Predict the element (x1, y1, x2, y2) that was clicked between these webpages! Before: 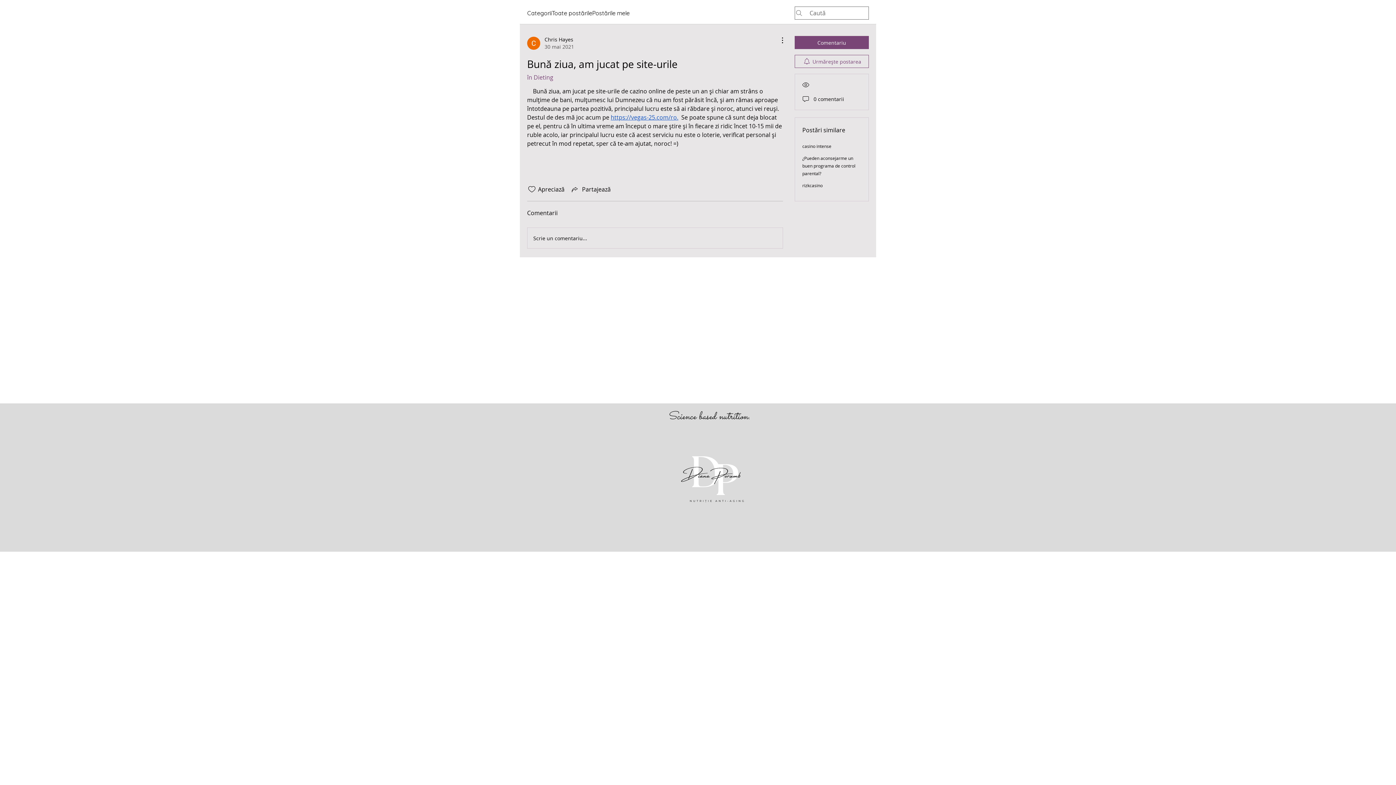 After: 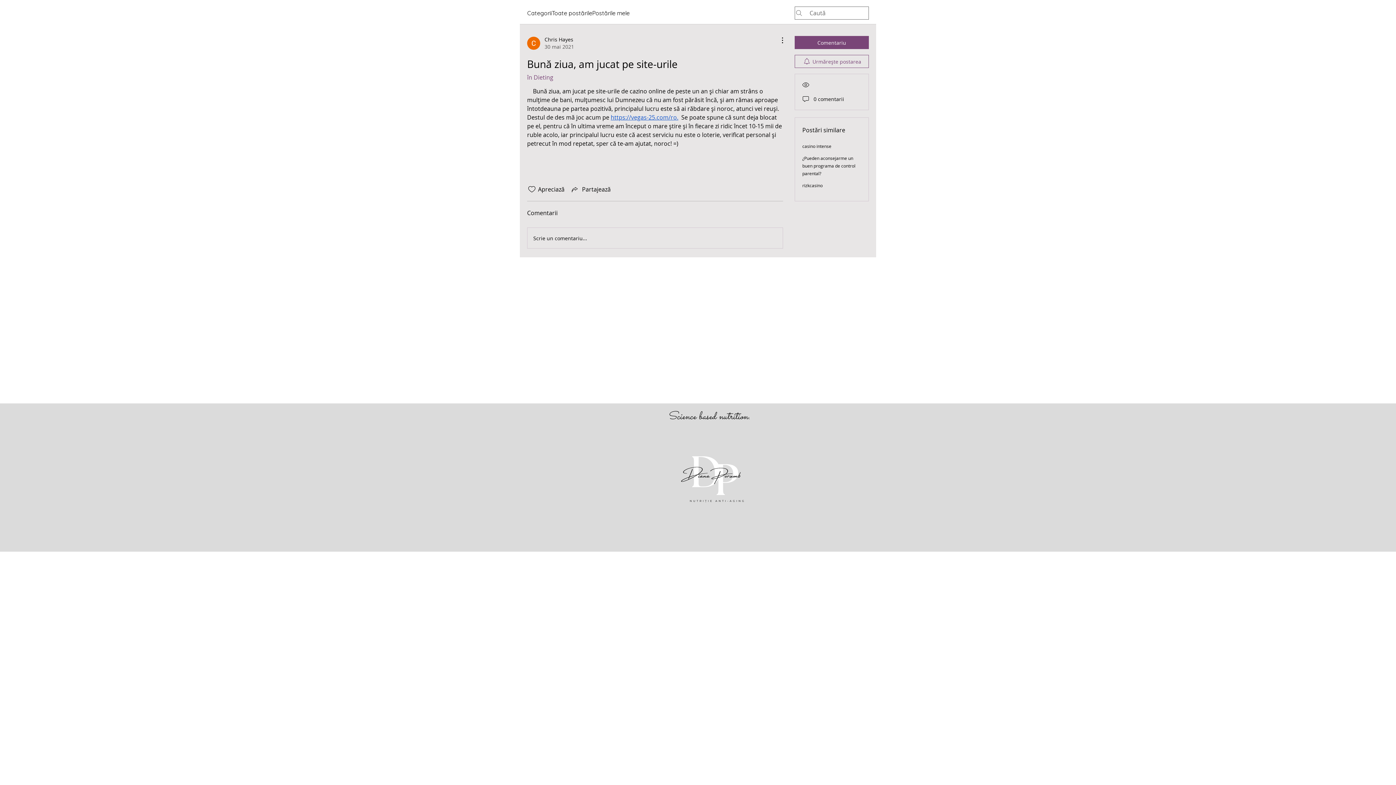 Action: bbox: (610, 113, 678, 121) label: https://vegas-25.com/ro.